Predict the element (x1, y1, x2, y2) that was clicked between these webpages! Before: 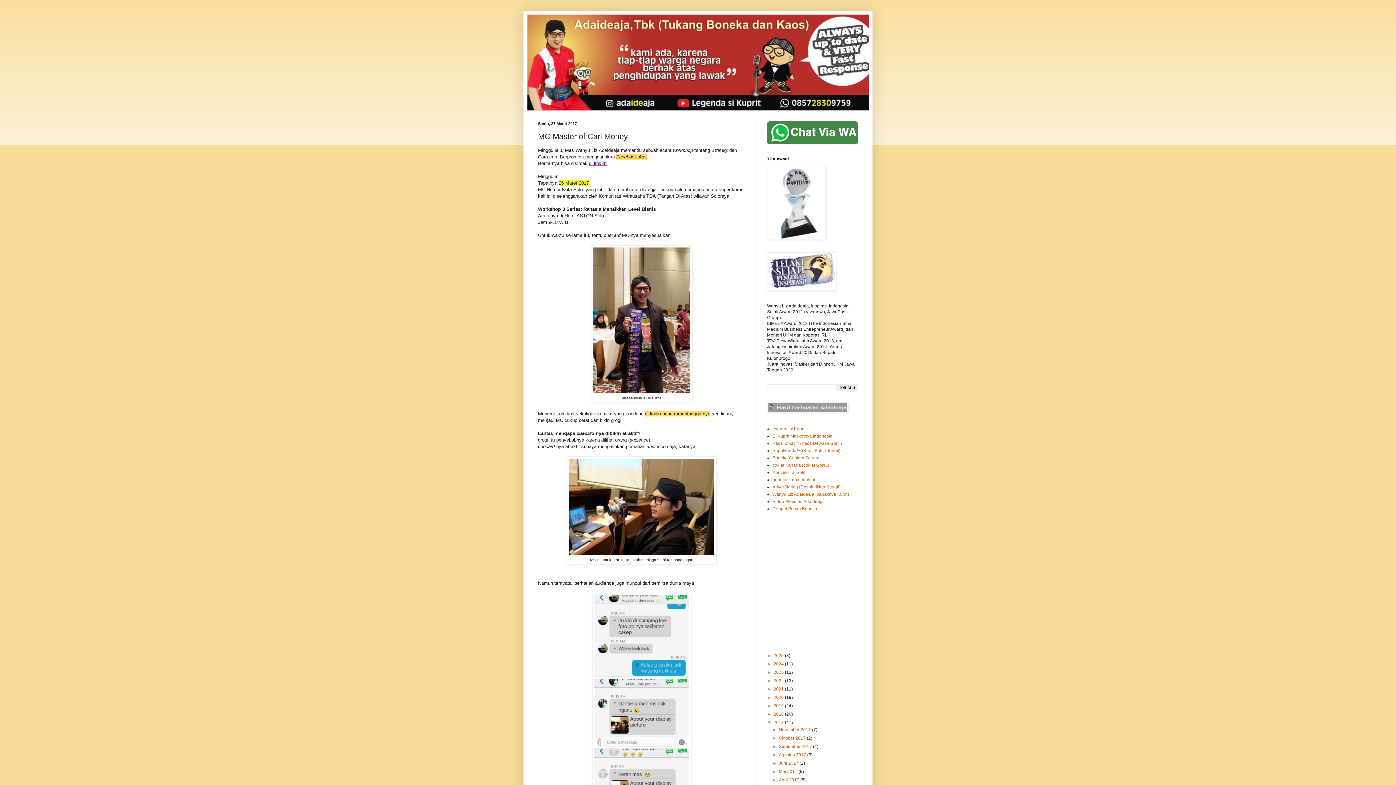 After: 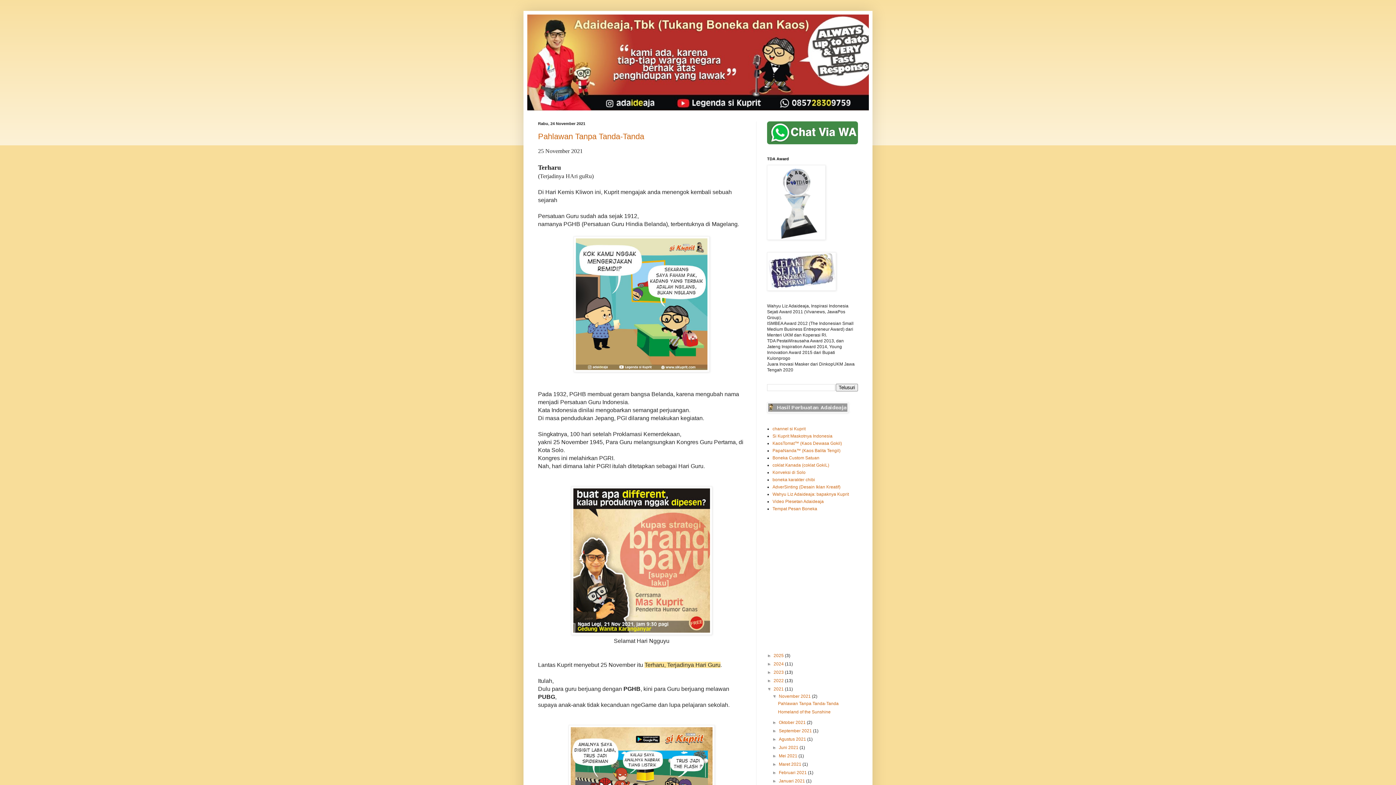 Action: bbox: (773, 686, 785, 691) label: 2021 